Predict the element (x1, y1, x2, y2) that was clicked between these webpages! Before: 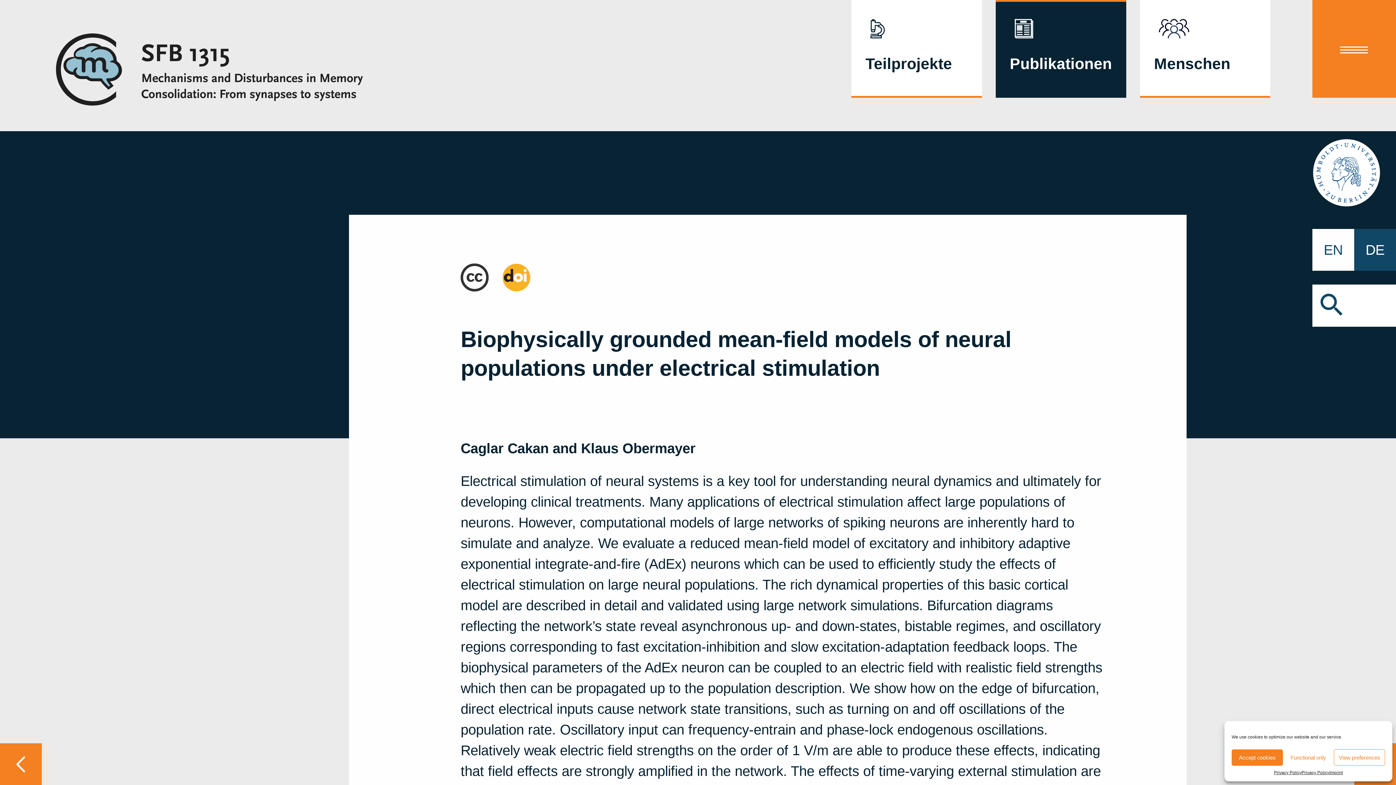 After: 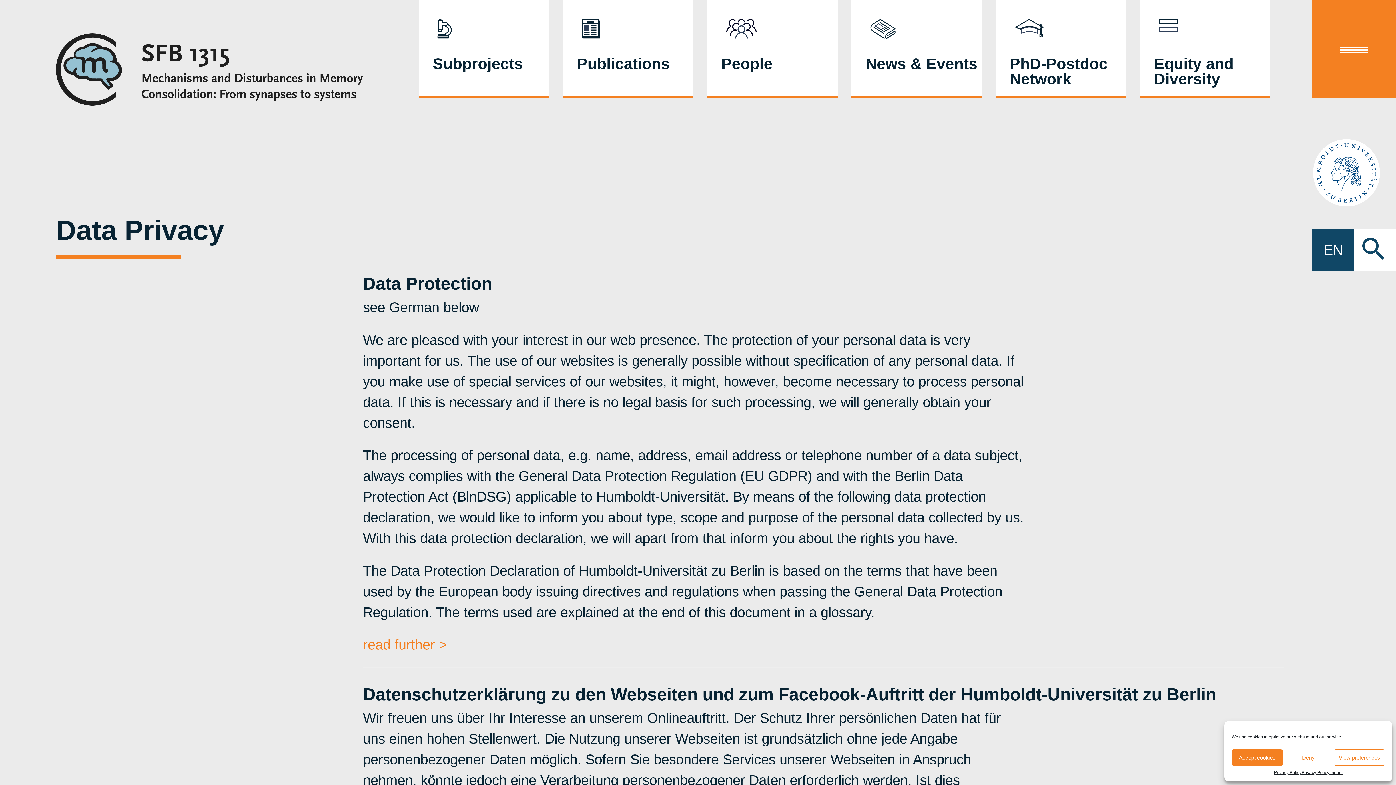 Action: bbox: (1301, 769, 1329, 776) label: Privacy Policy